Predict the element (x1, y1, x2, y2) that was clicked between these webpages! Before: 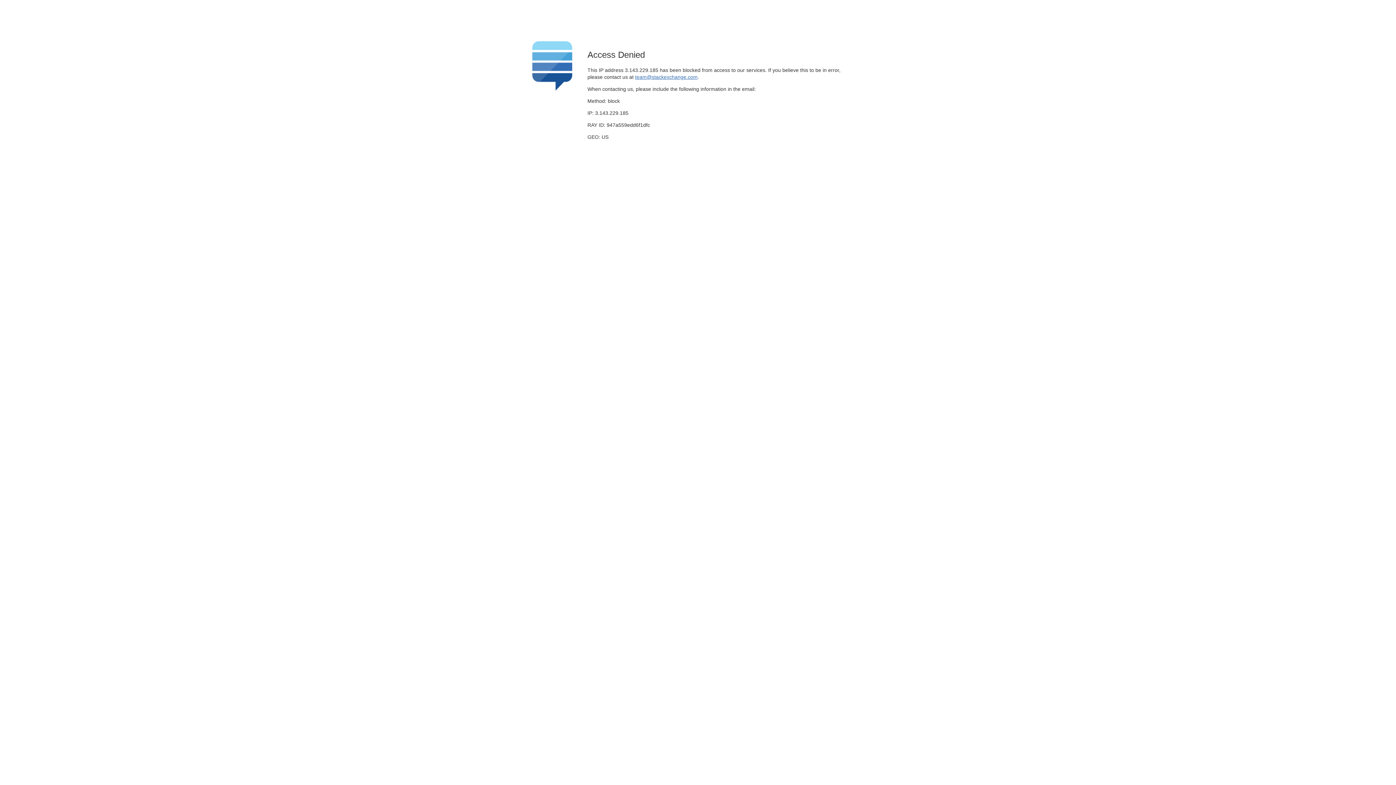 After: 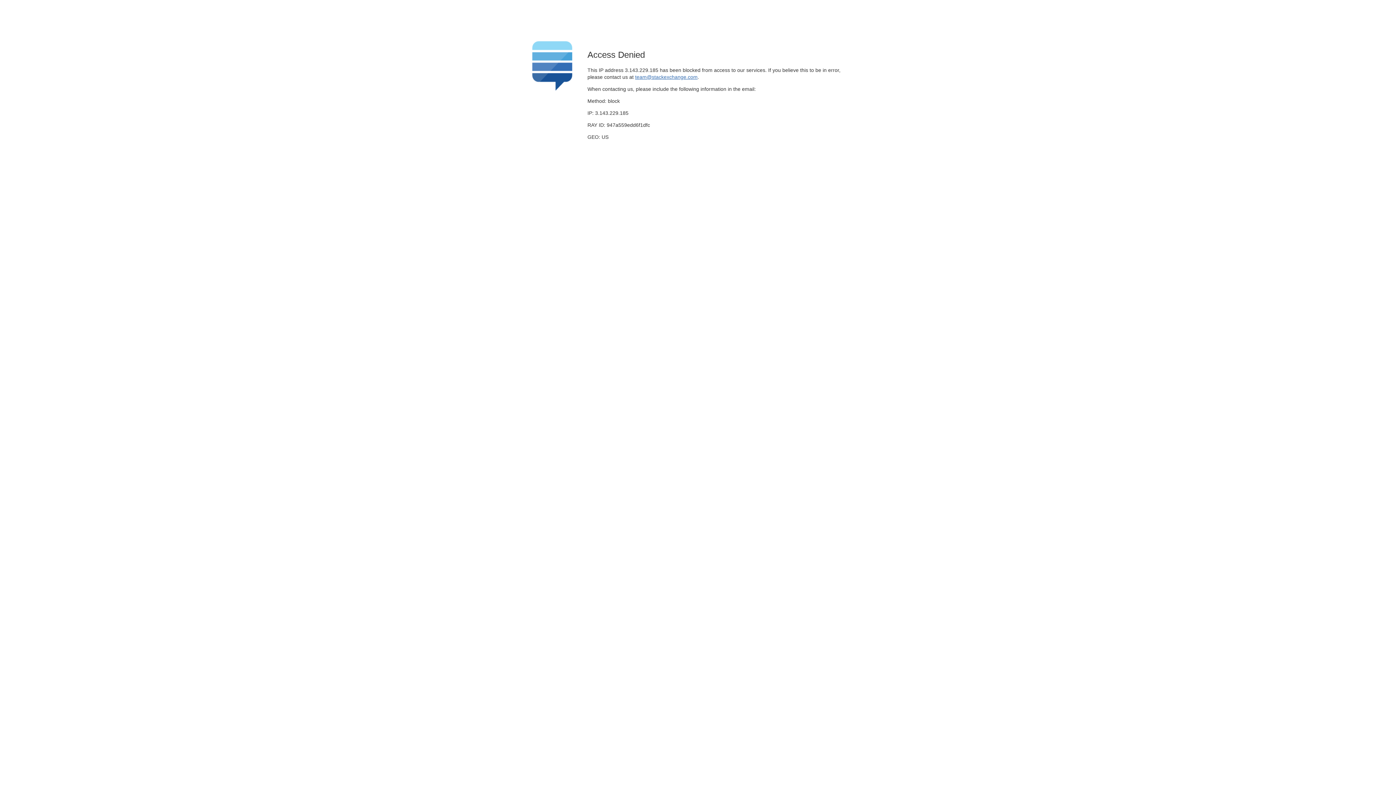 Action: label: team@stackexchange.com bbox: (635, 74, 697, 79)